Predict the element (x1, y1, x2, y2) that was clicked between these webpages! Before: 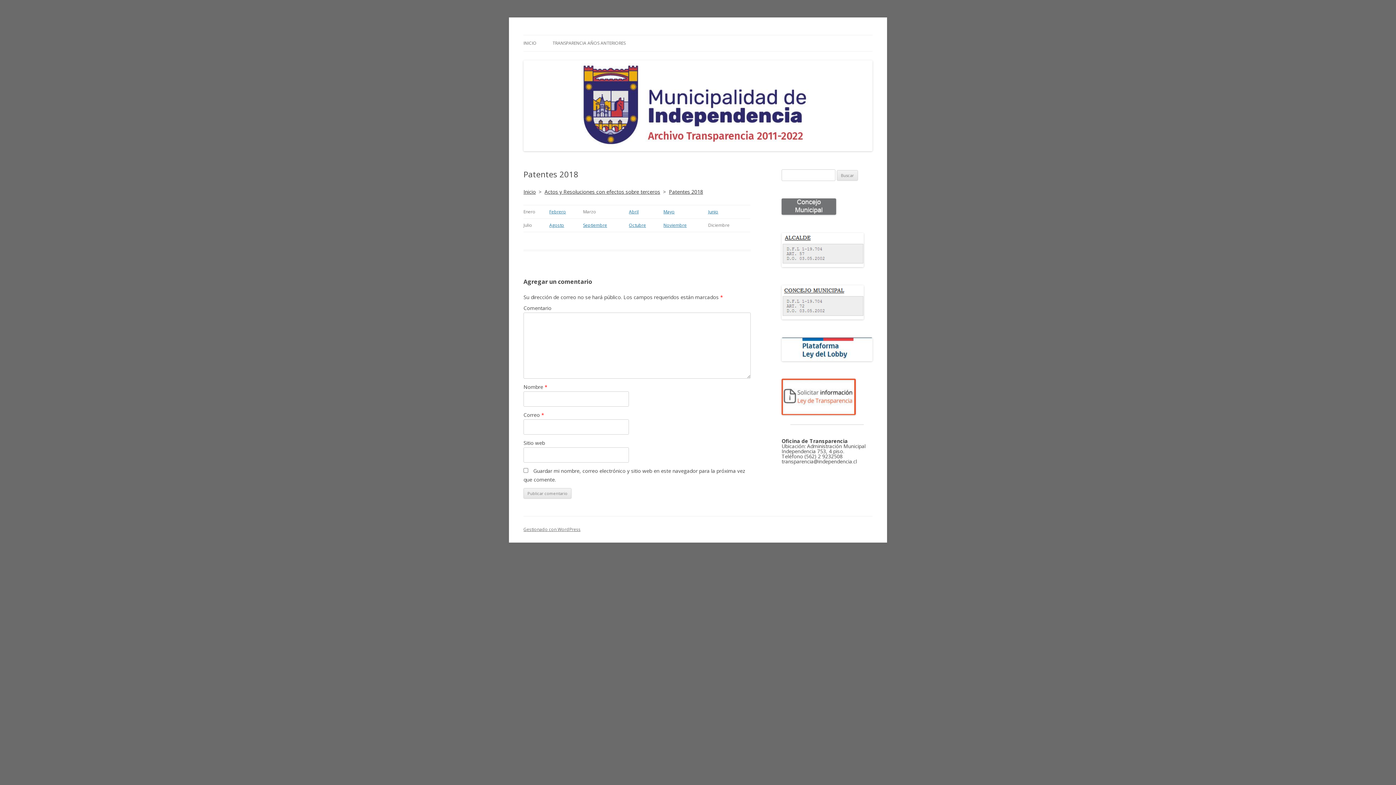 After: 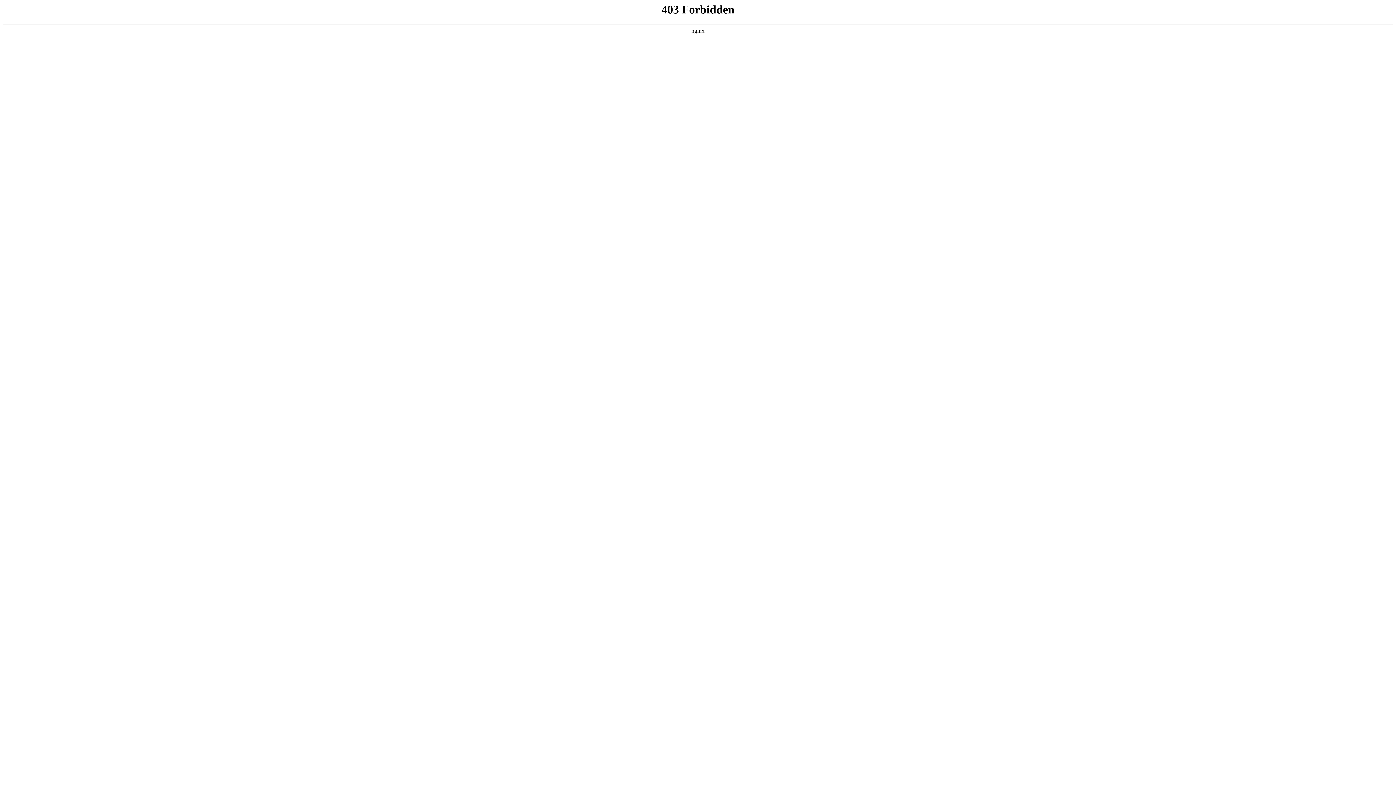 Action: label: Gestionado con WordPress bbox: (523, 526, 580, 532)